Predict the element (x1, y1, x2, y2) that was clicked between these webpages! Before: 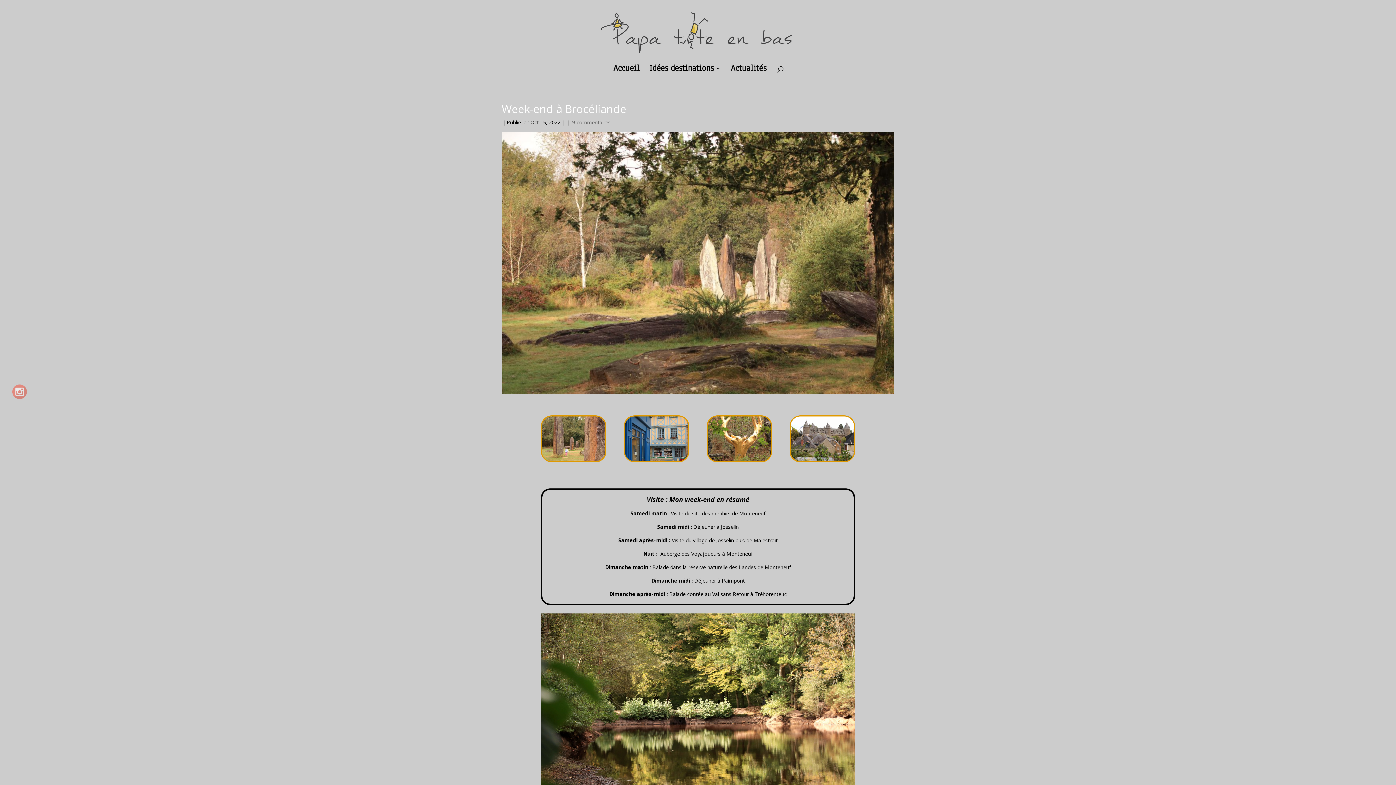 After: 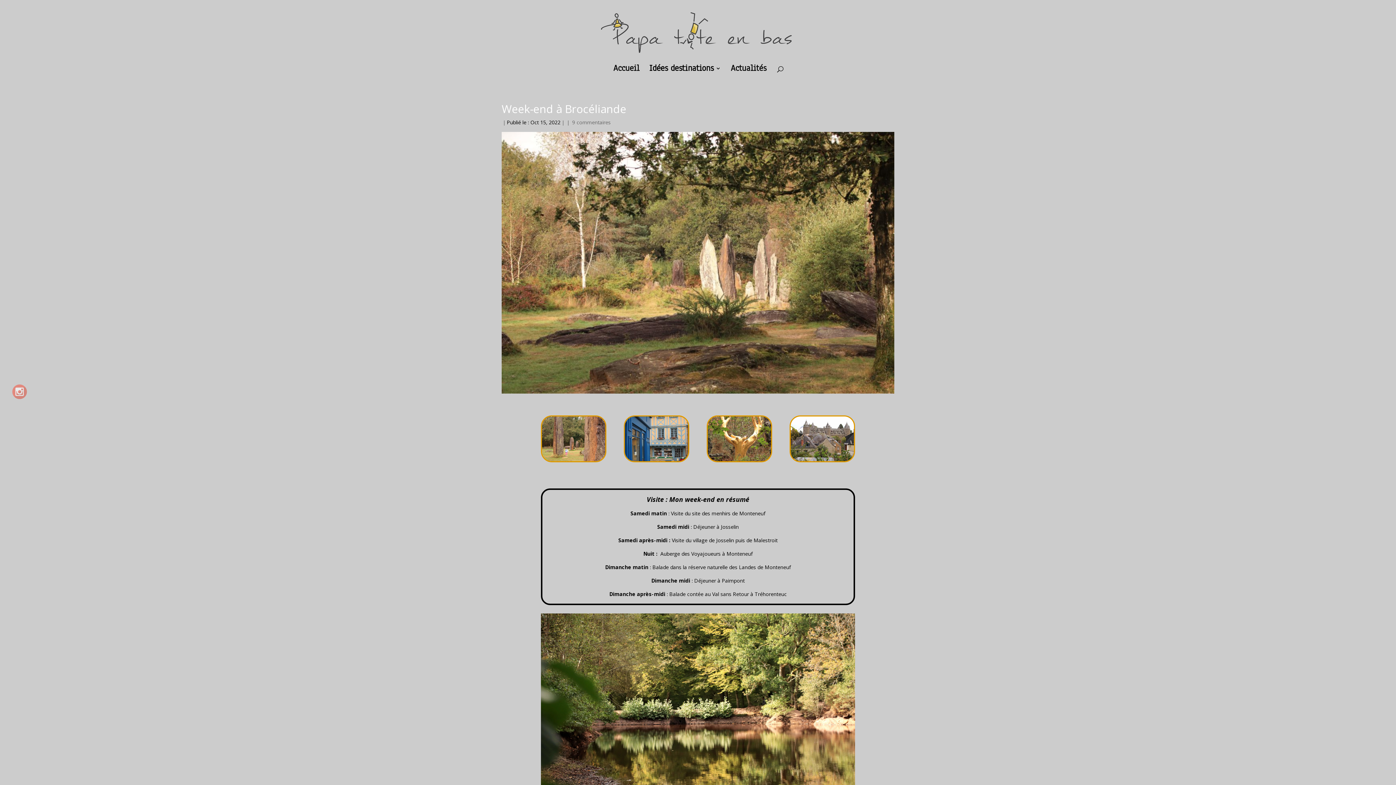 Action: bbox: (572, 118, 610, 125) label: 9 commentaires